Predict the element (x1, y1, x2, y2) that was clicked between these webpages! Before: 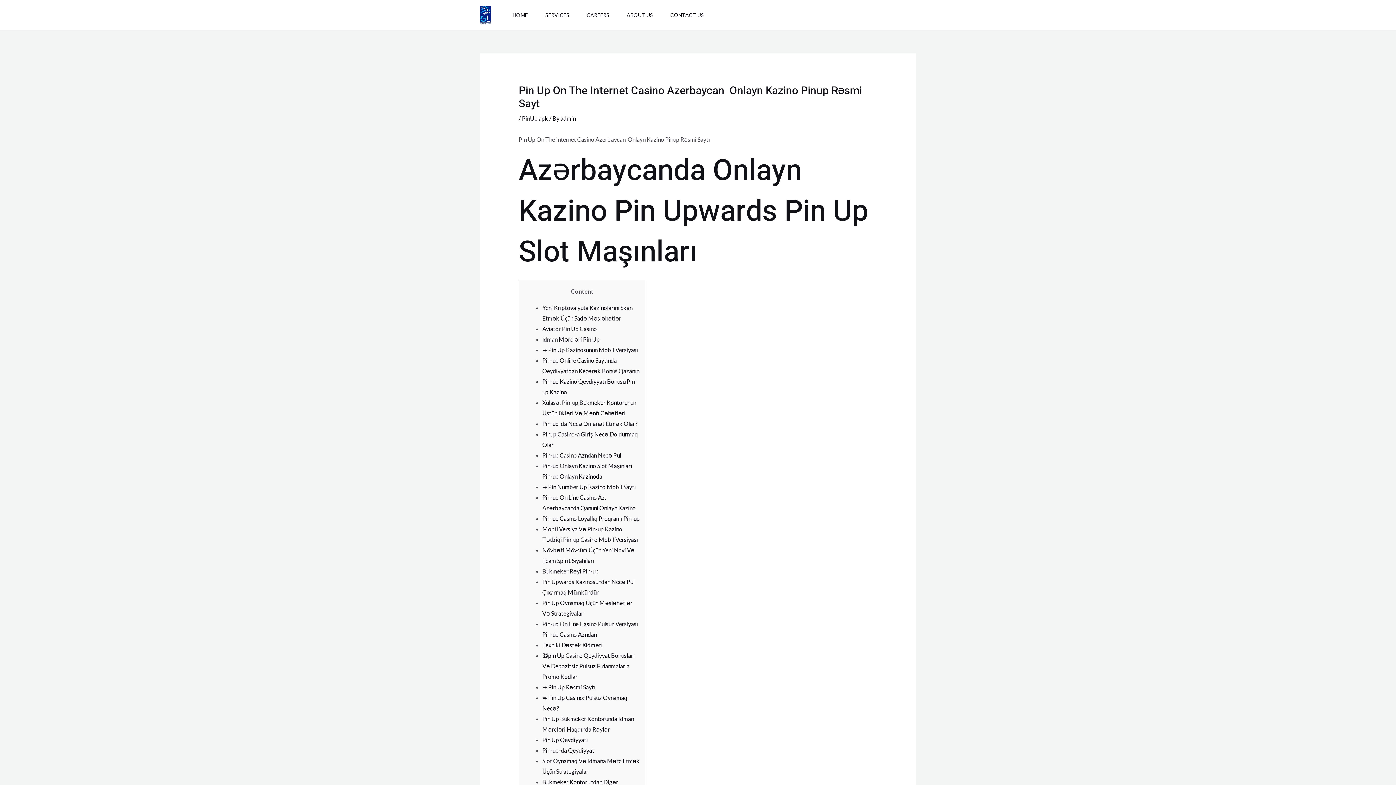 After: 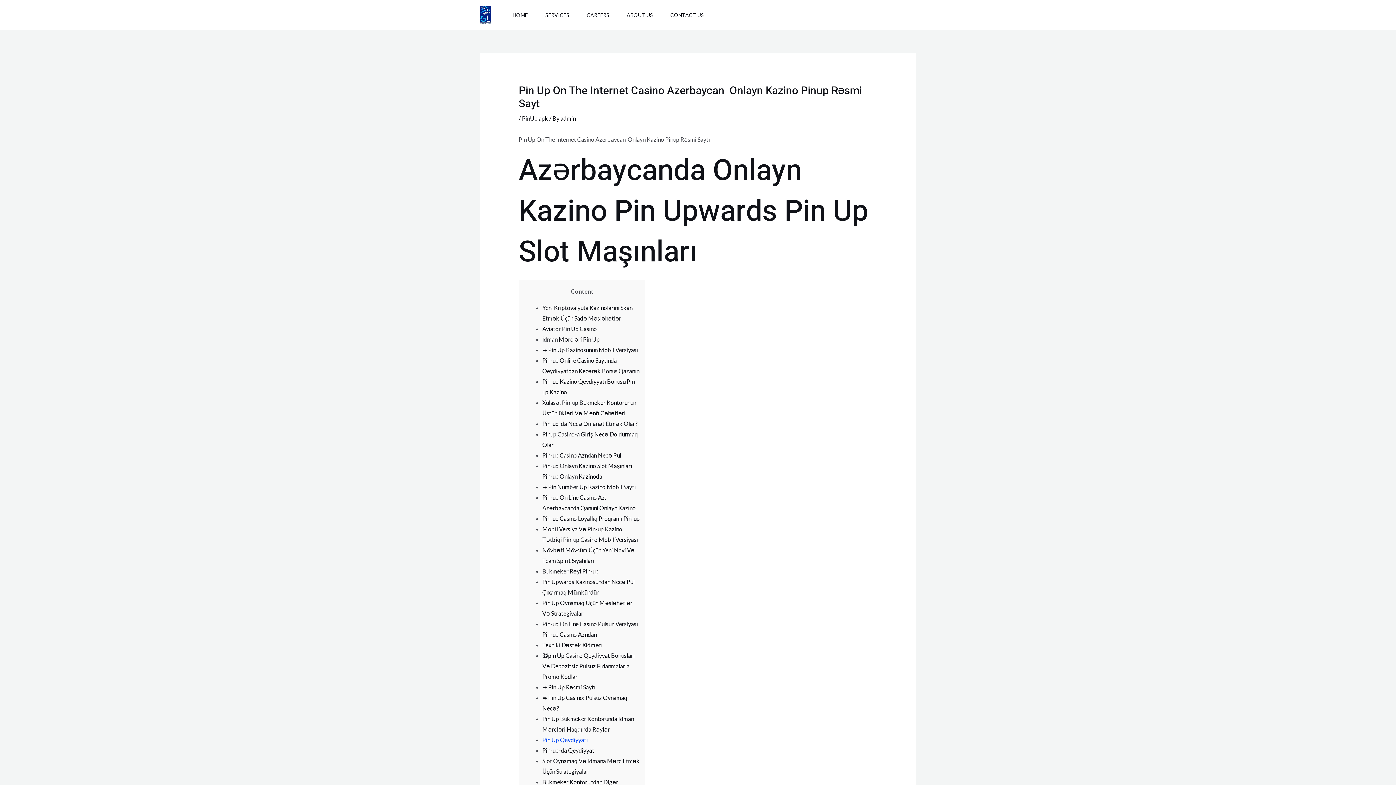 Action: label: Pin Up Qeydiyyatı bbox: (542, 736, 587, 743)